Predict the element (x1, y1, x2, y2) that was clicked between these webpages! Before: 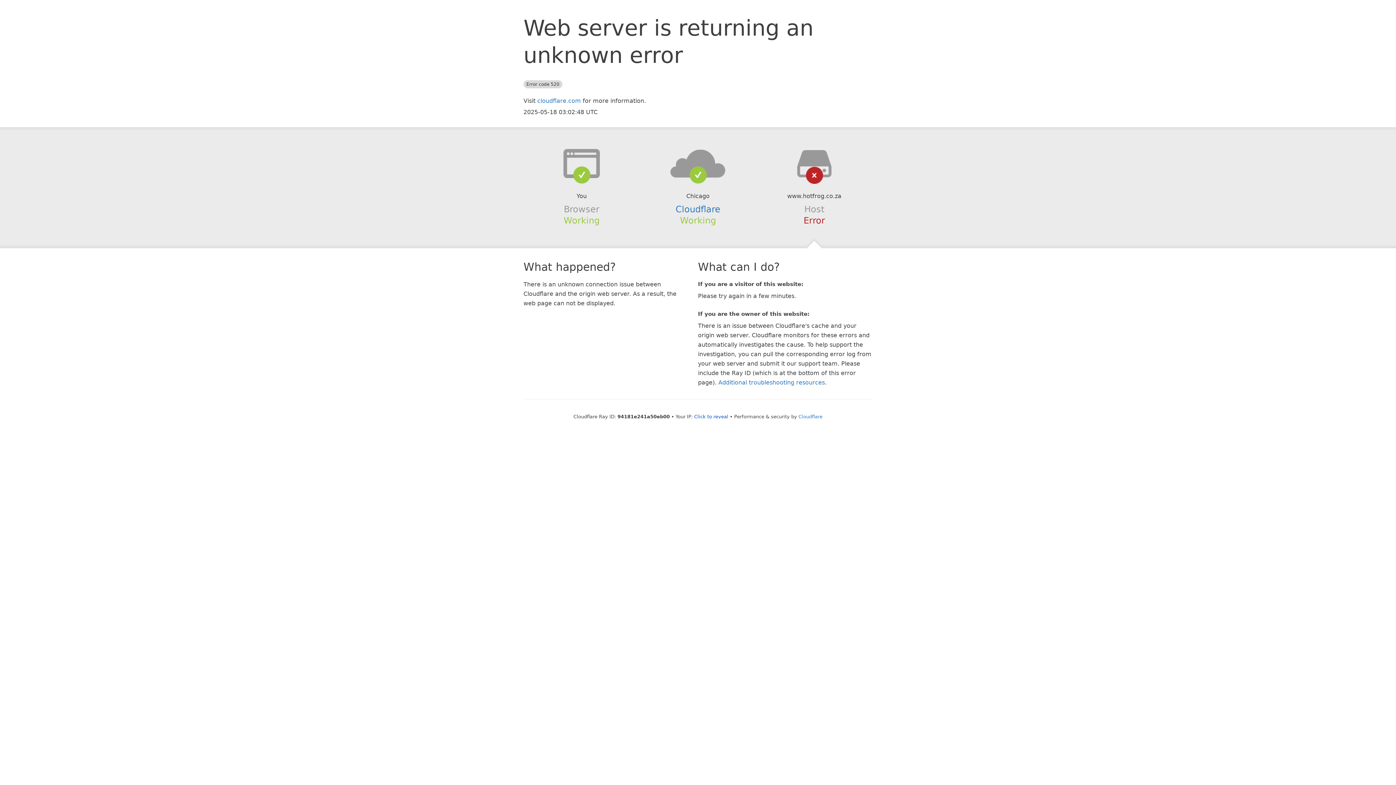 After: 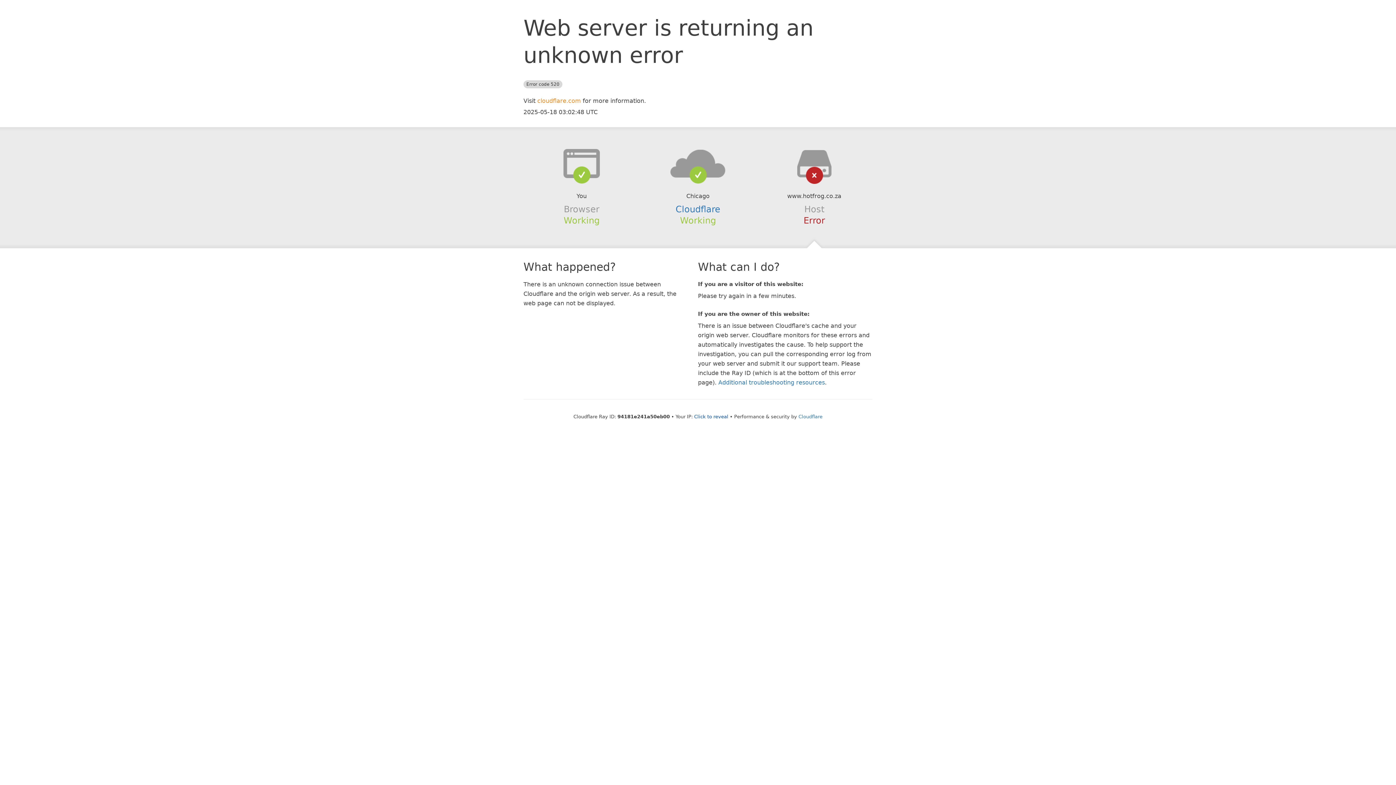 Action: bbox: (537, 97, 581, 104) label: cloudflare.com